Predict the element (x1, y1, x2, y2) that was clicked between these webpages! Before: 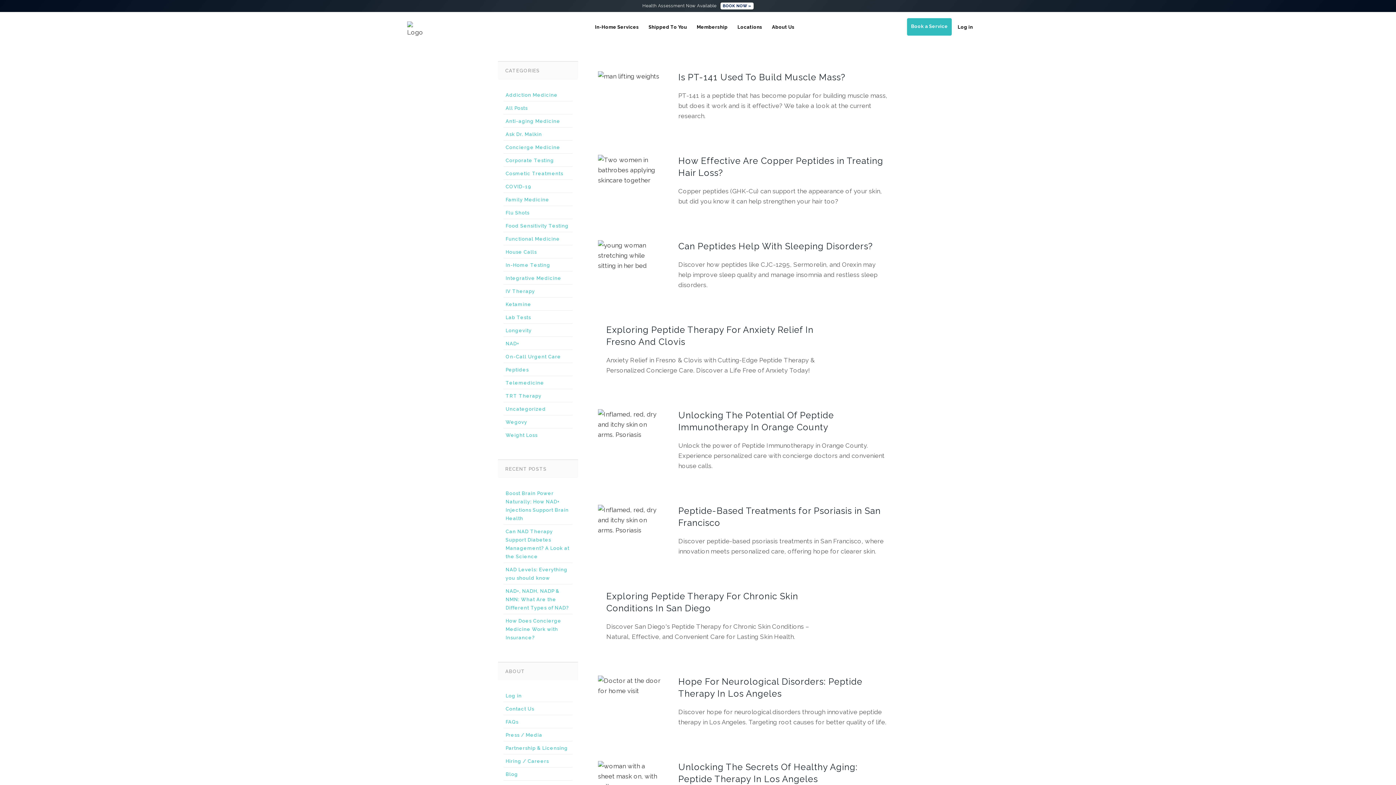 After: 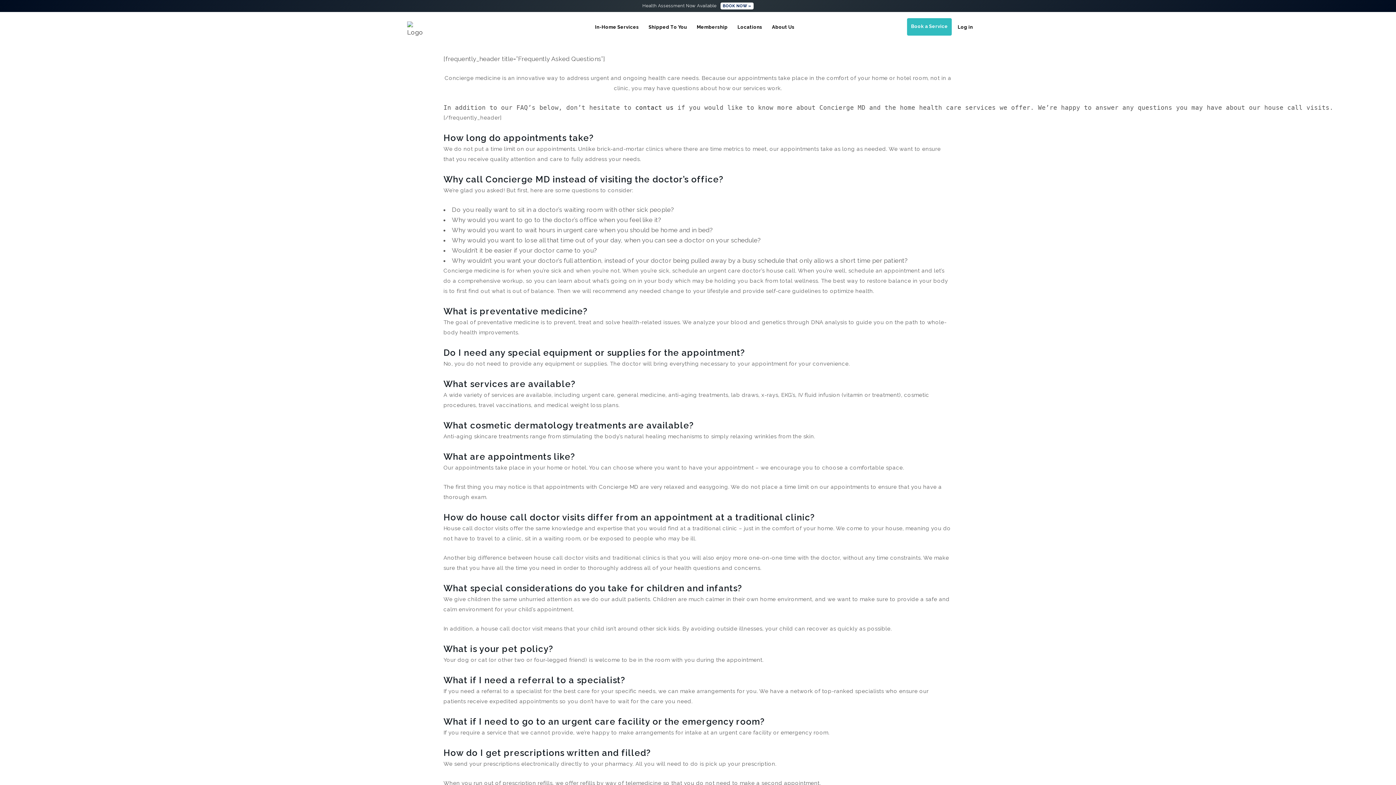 Action: bbox: (505, 719, 518, 725) label: FAQs